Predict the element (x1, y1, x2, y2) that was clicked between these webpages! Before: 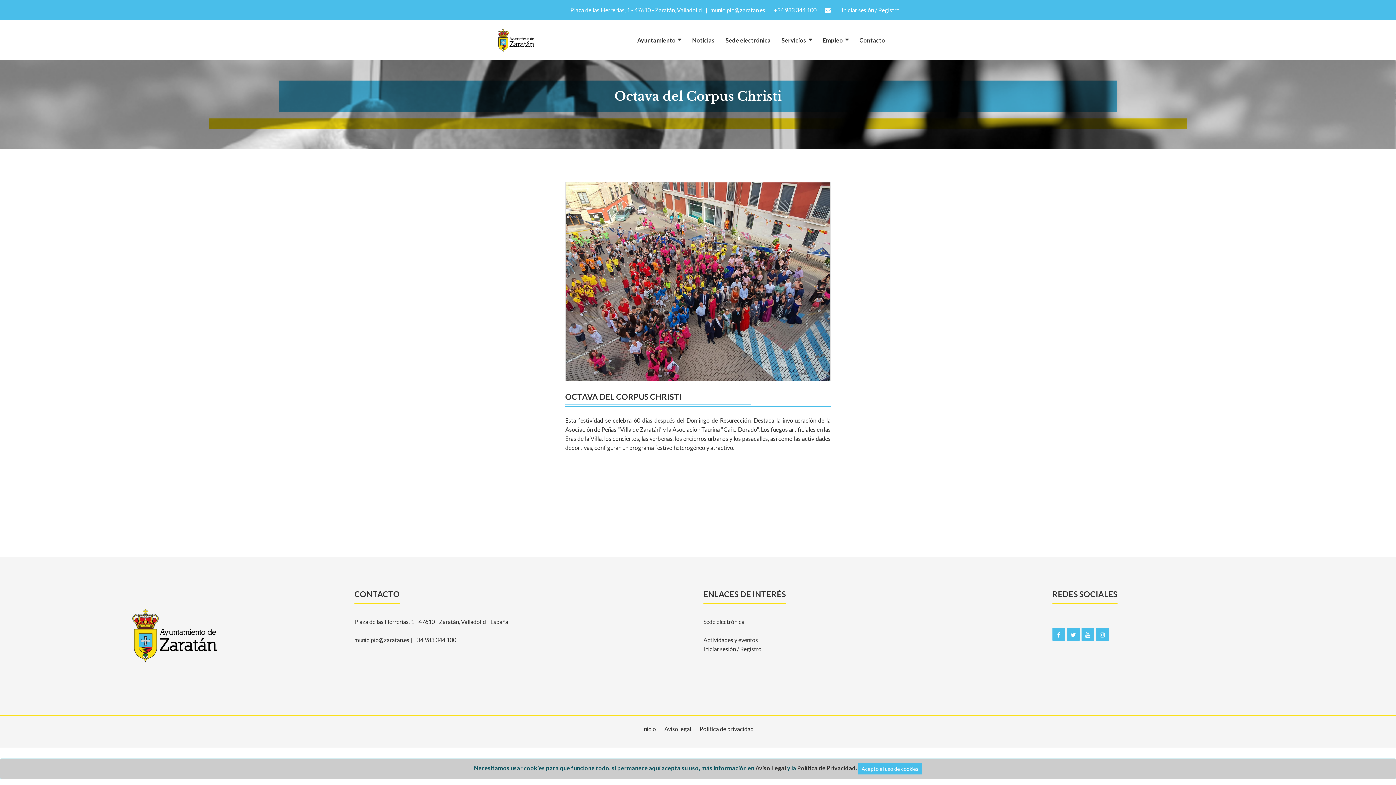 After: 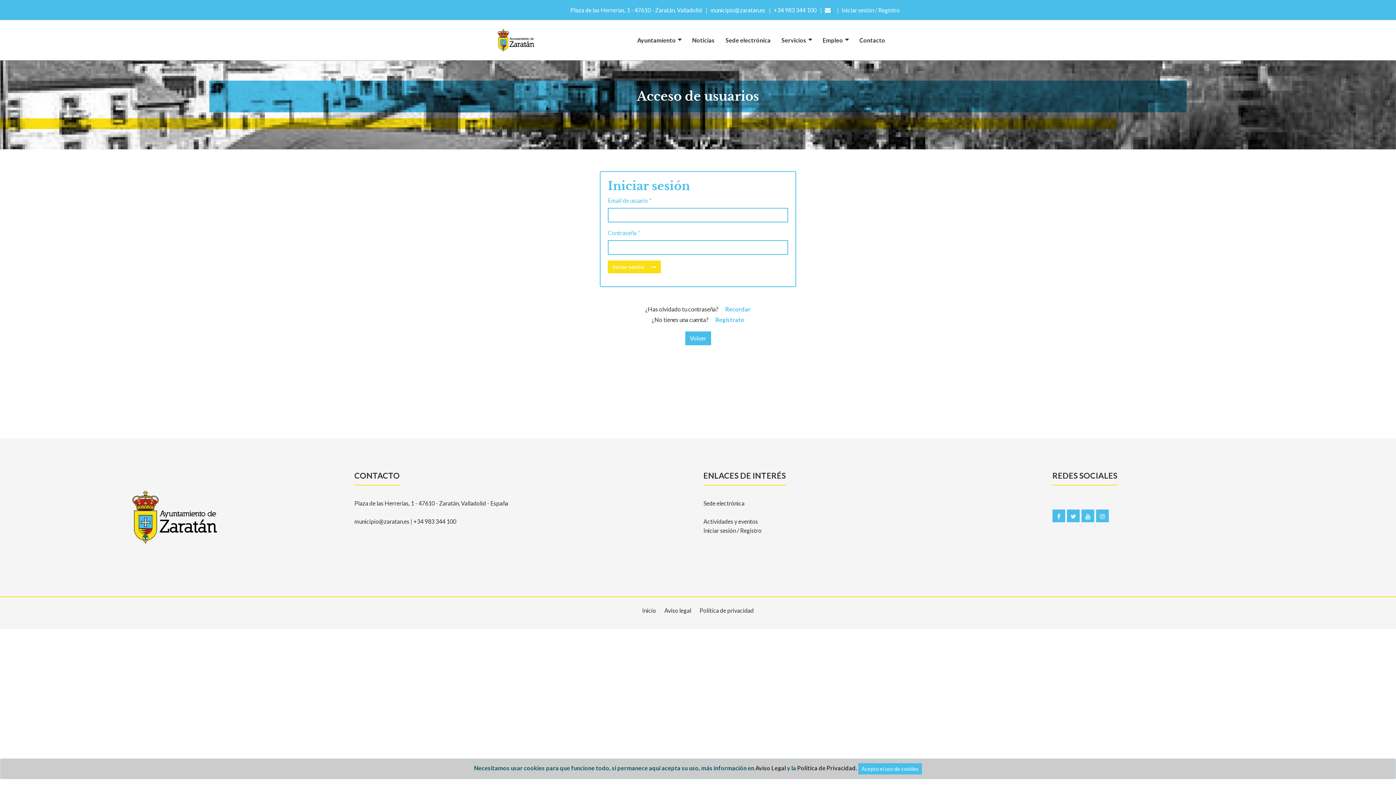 Action: bbox: (841, 6, 900, 13) label: Iniciar sesión / Registro